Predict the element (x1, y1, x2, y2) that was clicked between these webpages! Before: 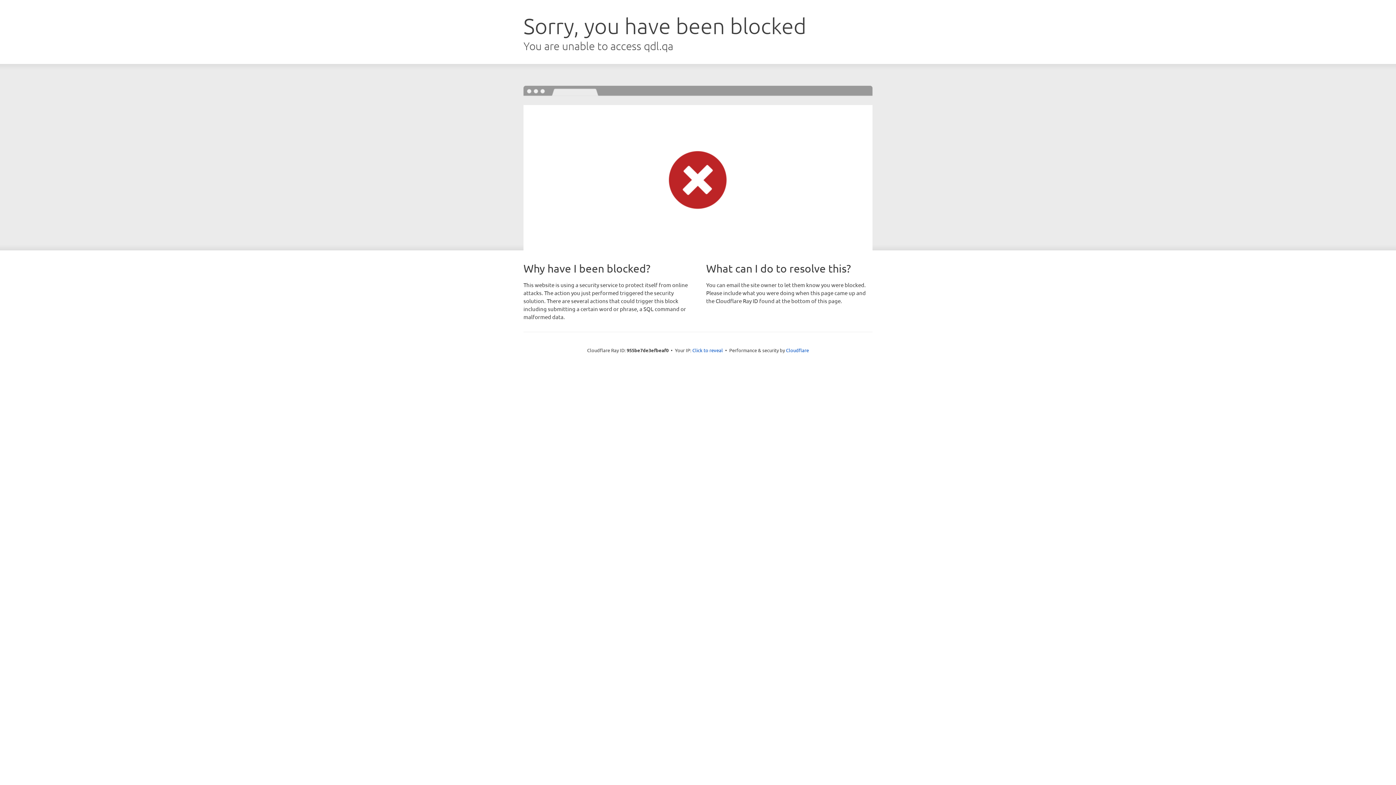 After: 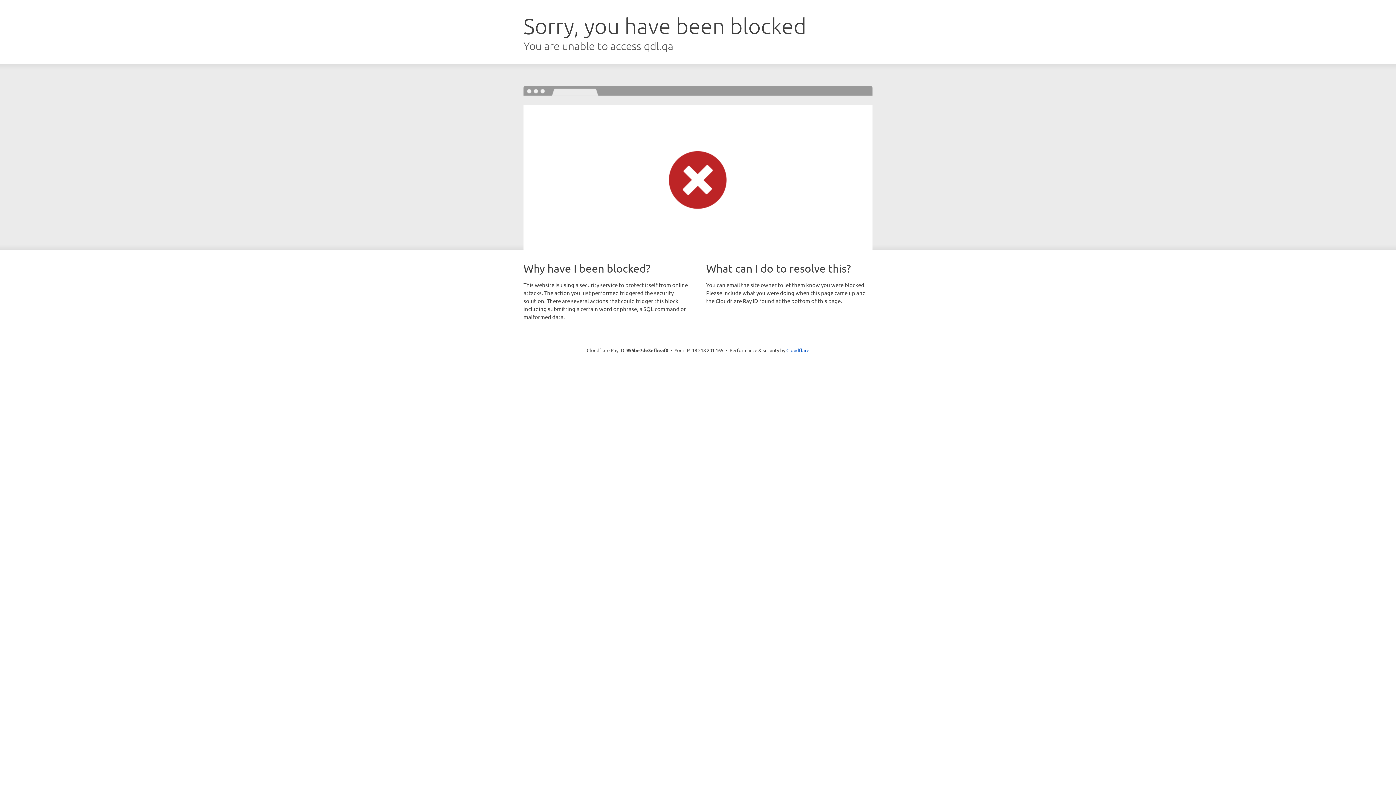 Action: bbox: (692, 346, 723, 353) label: Click to reveal